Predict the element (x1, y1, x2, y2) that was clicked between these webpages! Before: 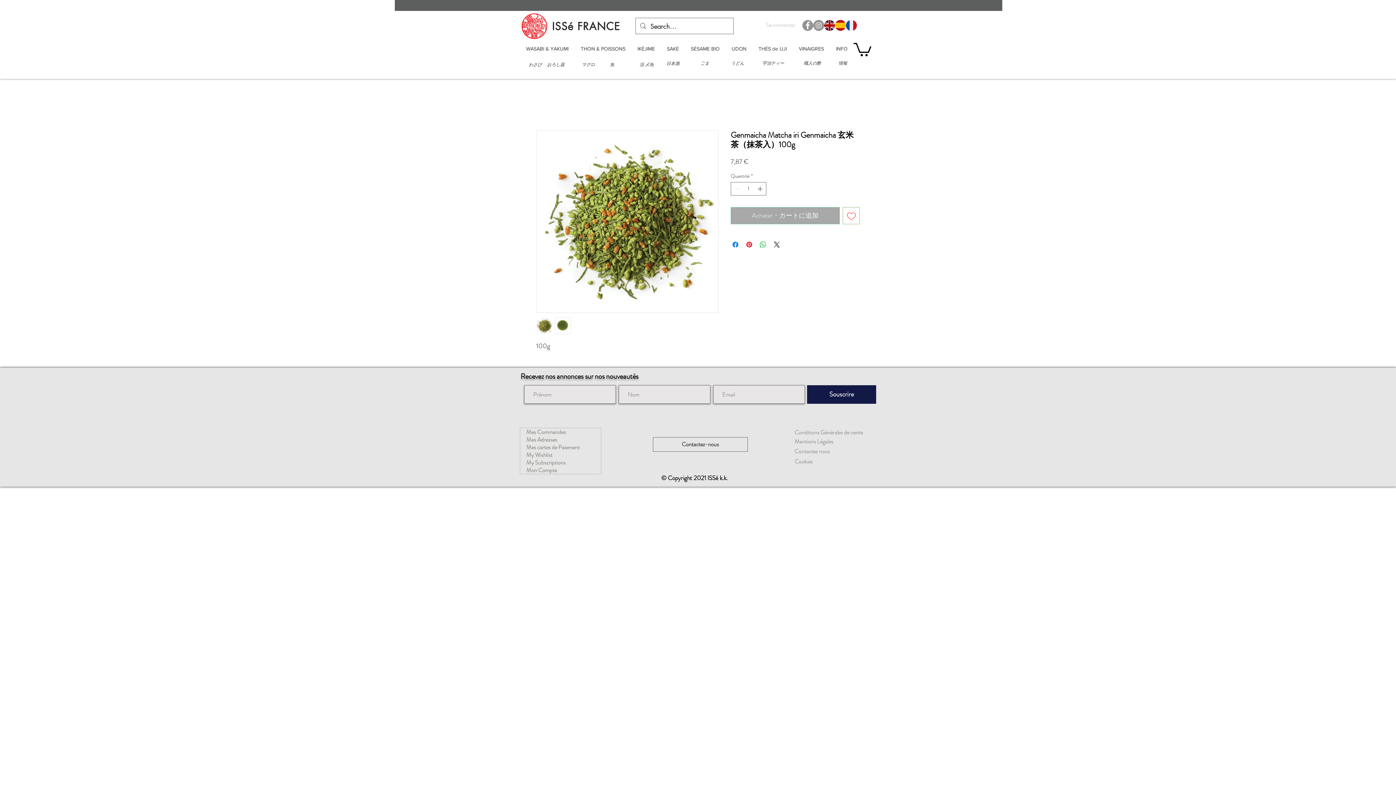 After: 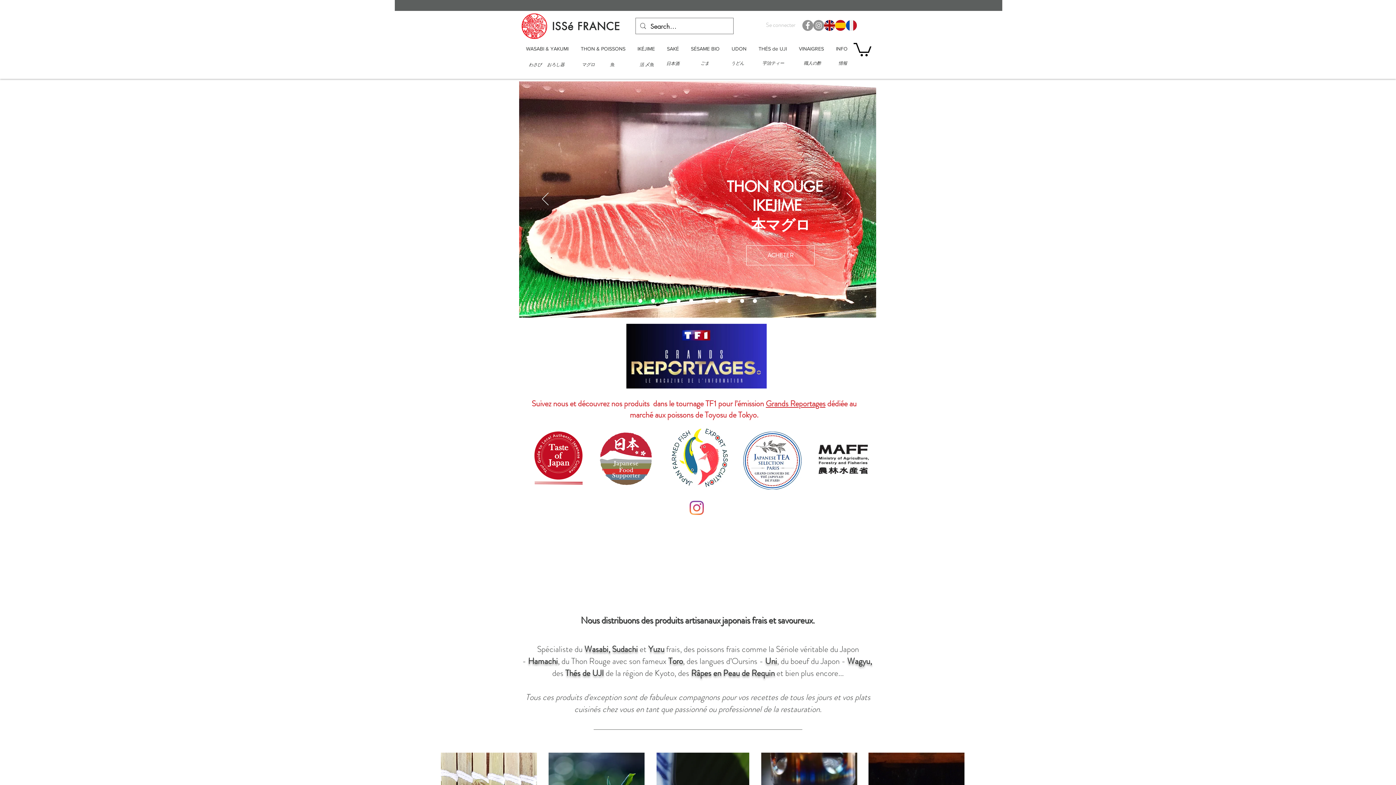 Action: bbox: (521, 13, 547, 38)